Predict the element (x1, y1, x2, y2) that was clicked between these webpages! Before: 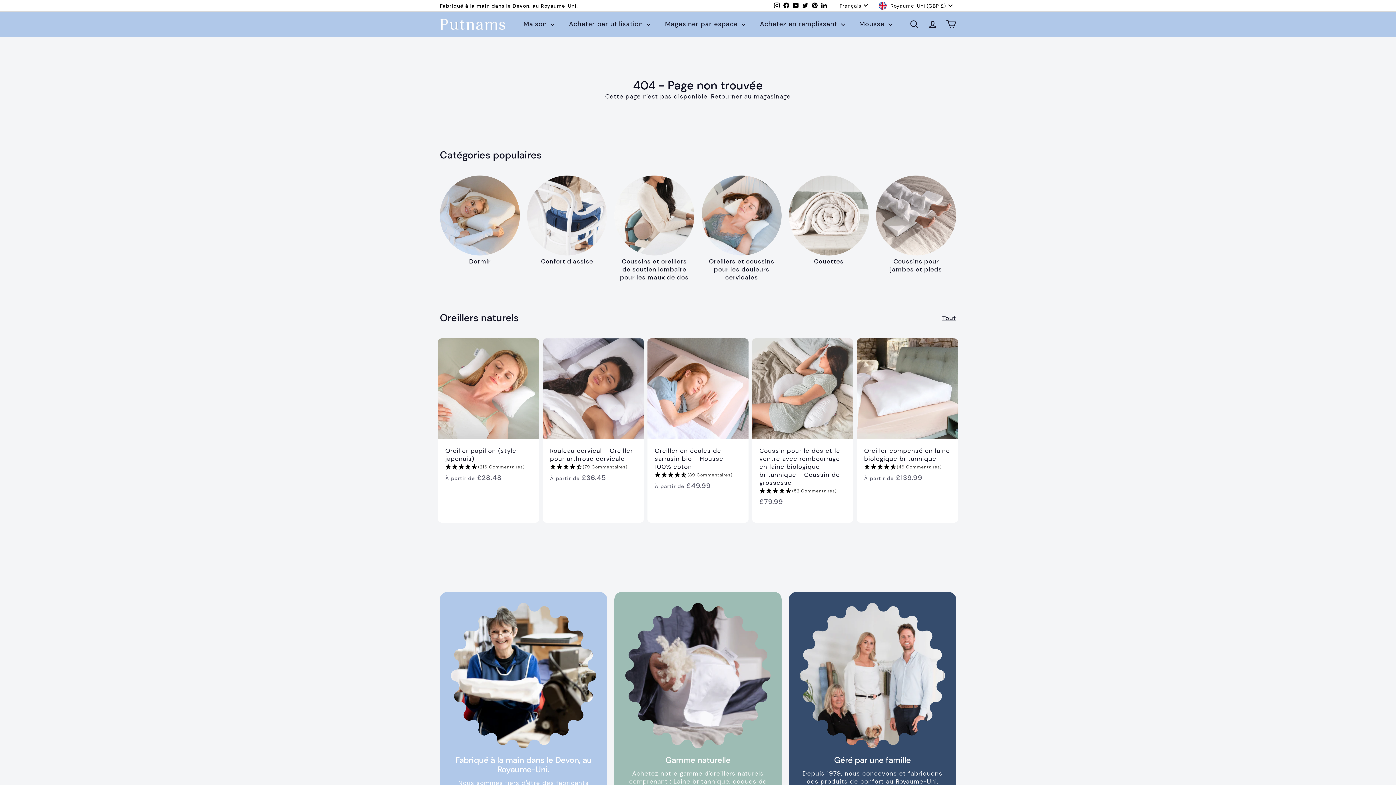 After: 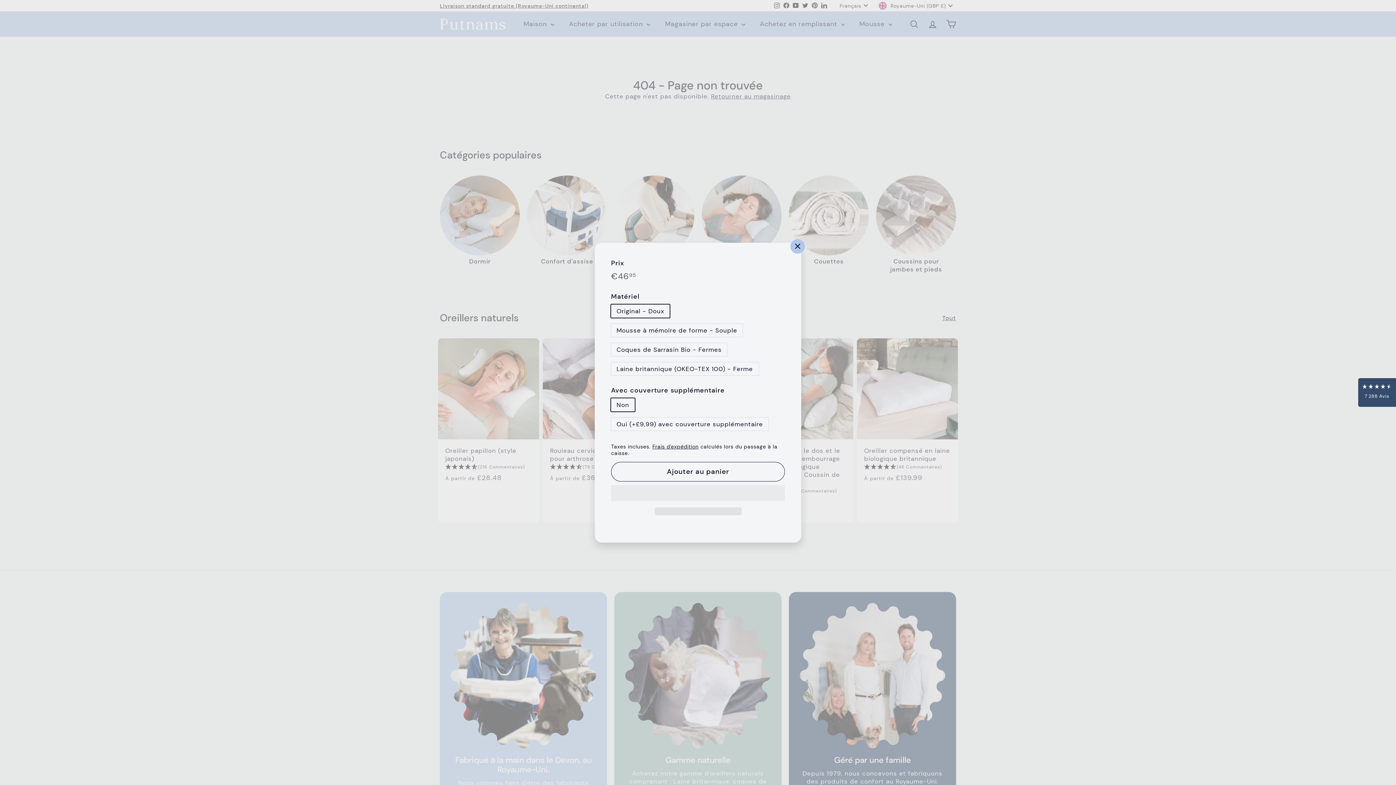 Action: label: Ajouter au panier bbox: (634, 352, 647, 365)